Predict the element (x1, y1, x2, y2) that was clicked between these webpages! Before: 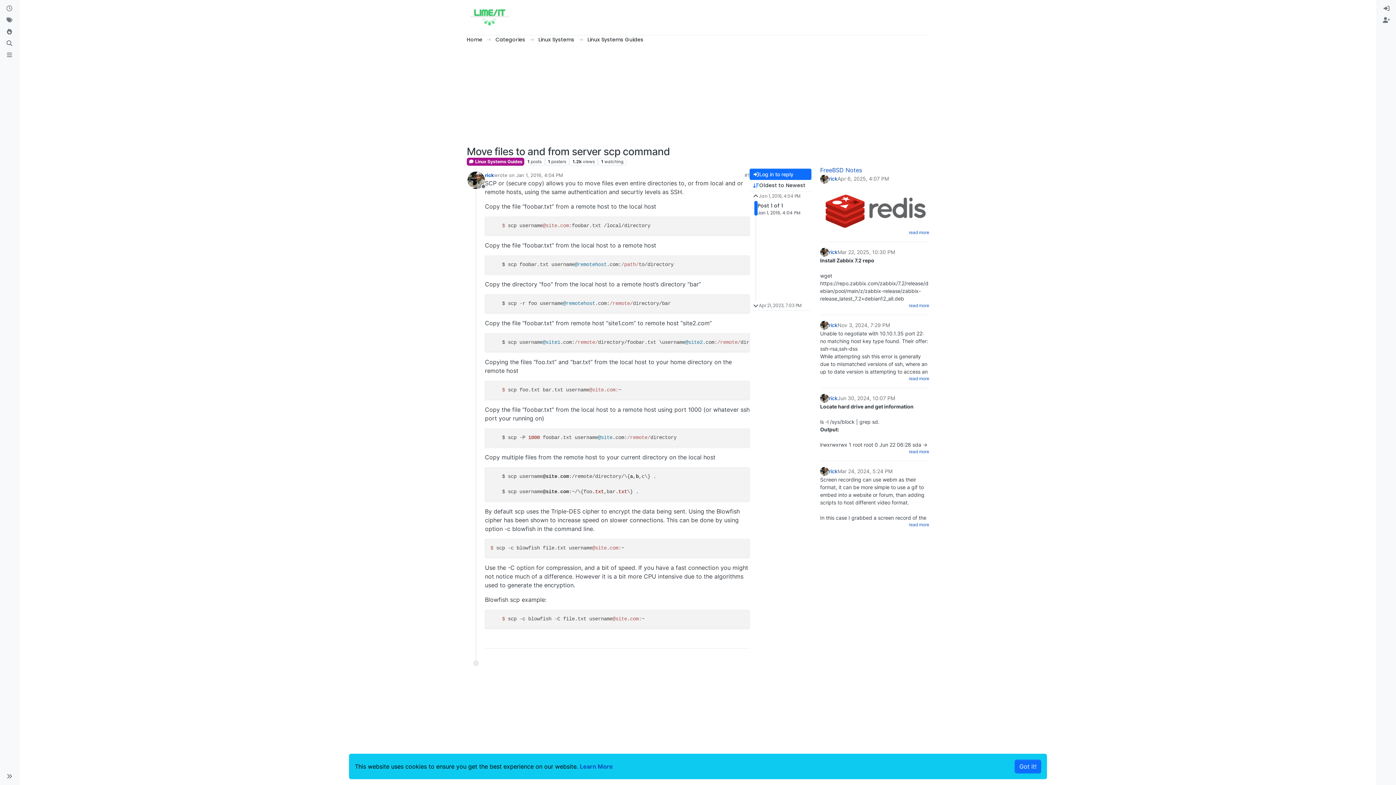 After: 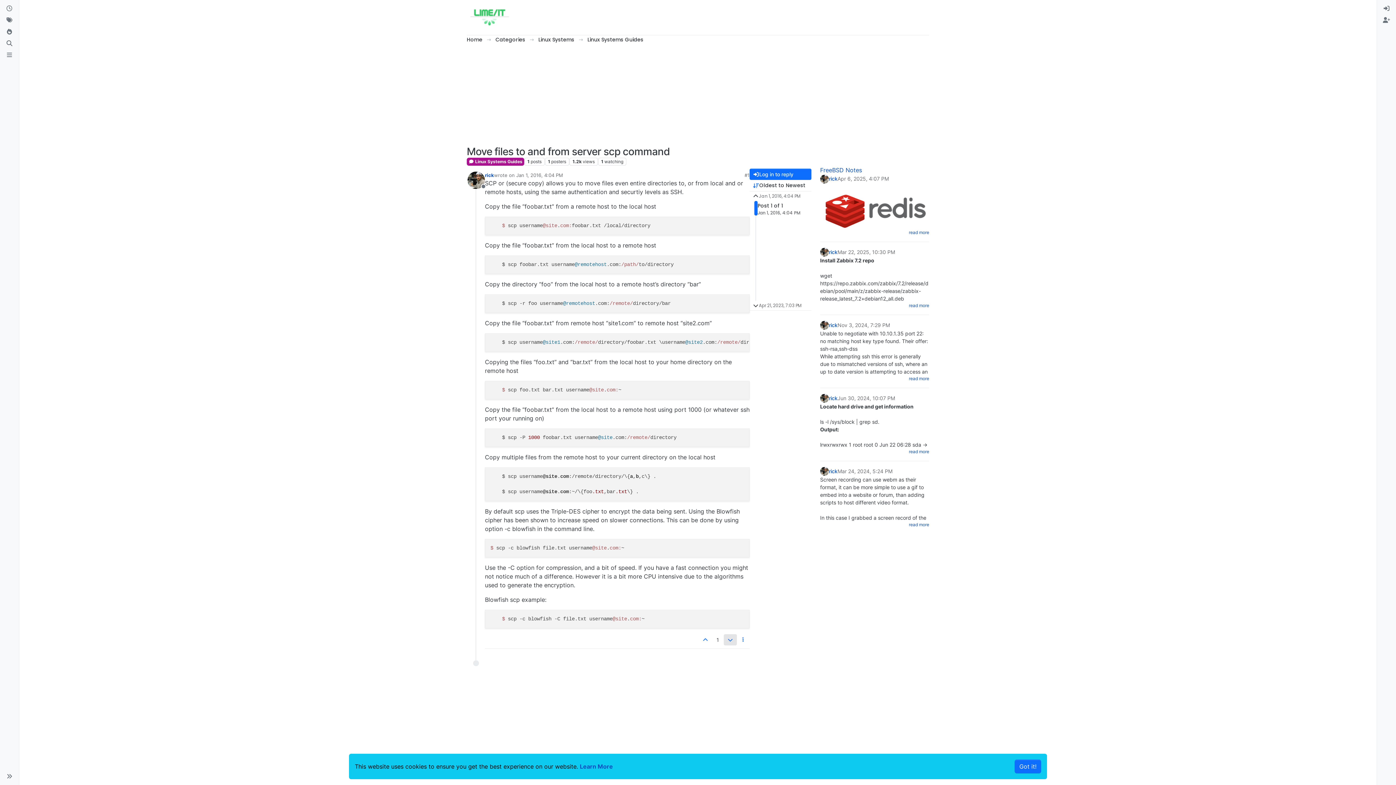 Action: bbox: (724, 634, 736, 645)